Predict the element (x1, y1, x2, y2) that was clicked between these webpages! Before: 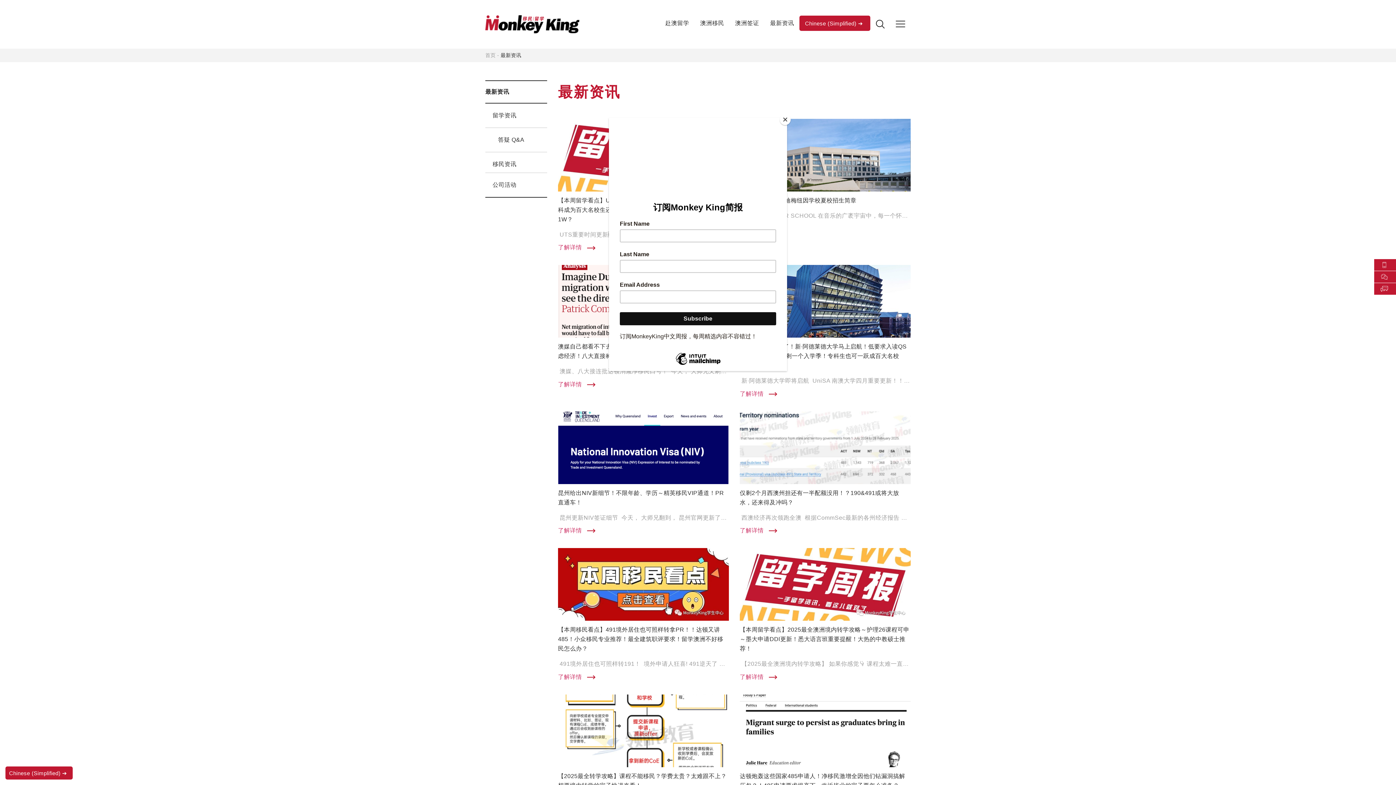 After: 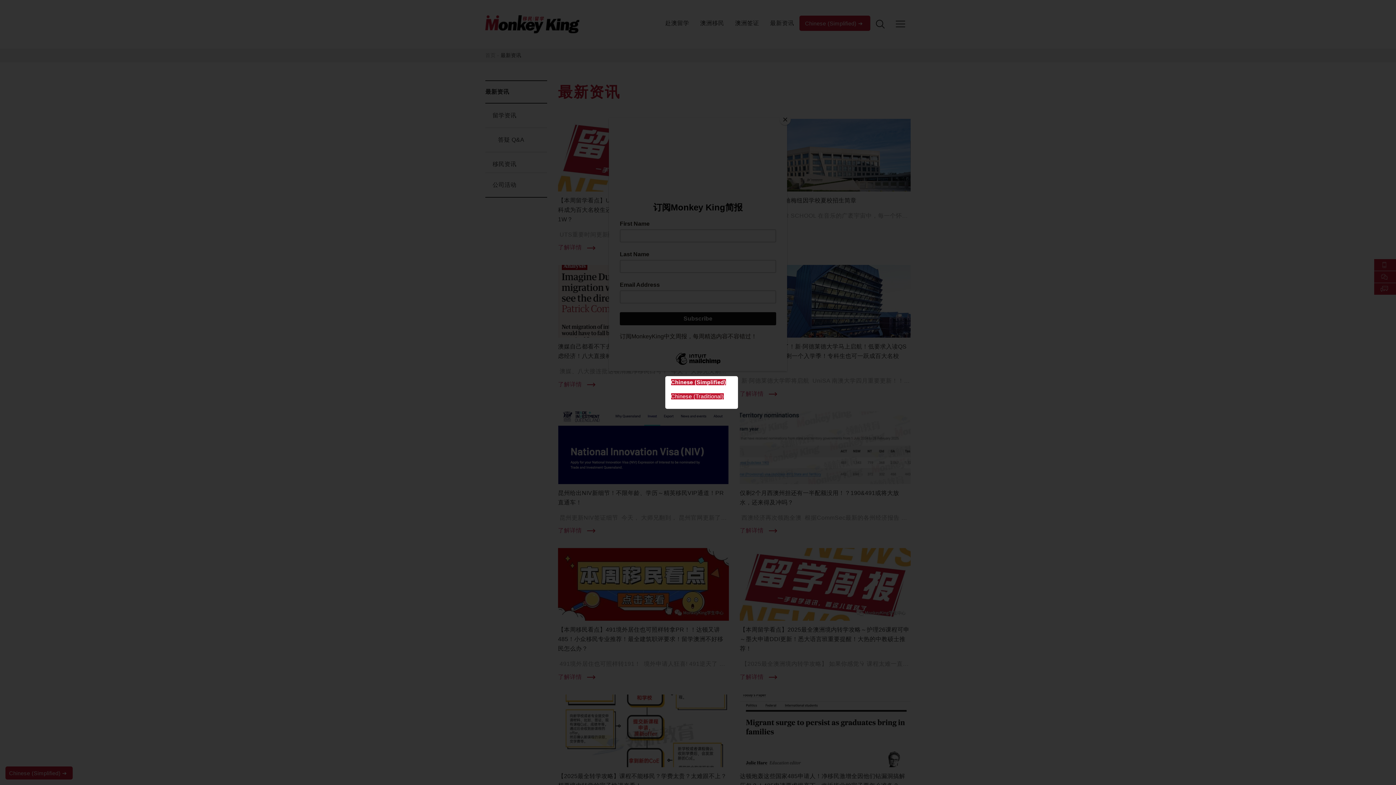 Action: bbox: (9, 770, 68, 776) label: Chinese (Simplified)